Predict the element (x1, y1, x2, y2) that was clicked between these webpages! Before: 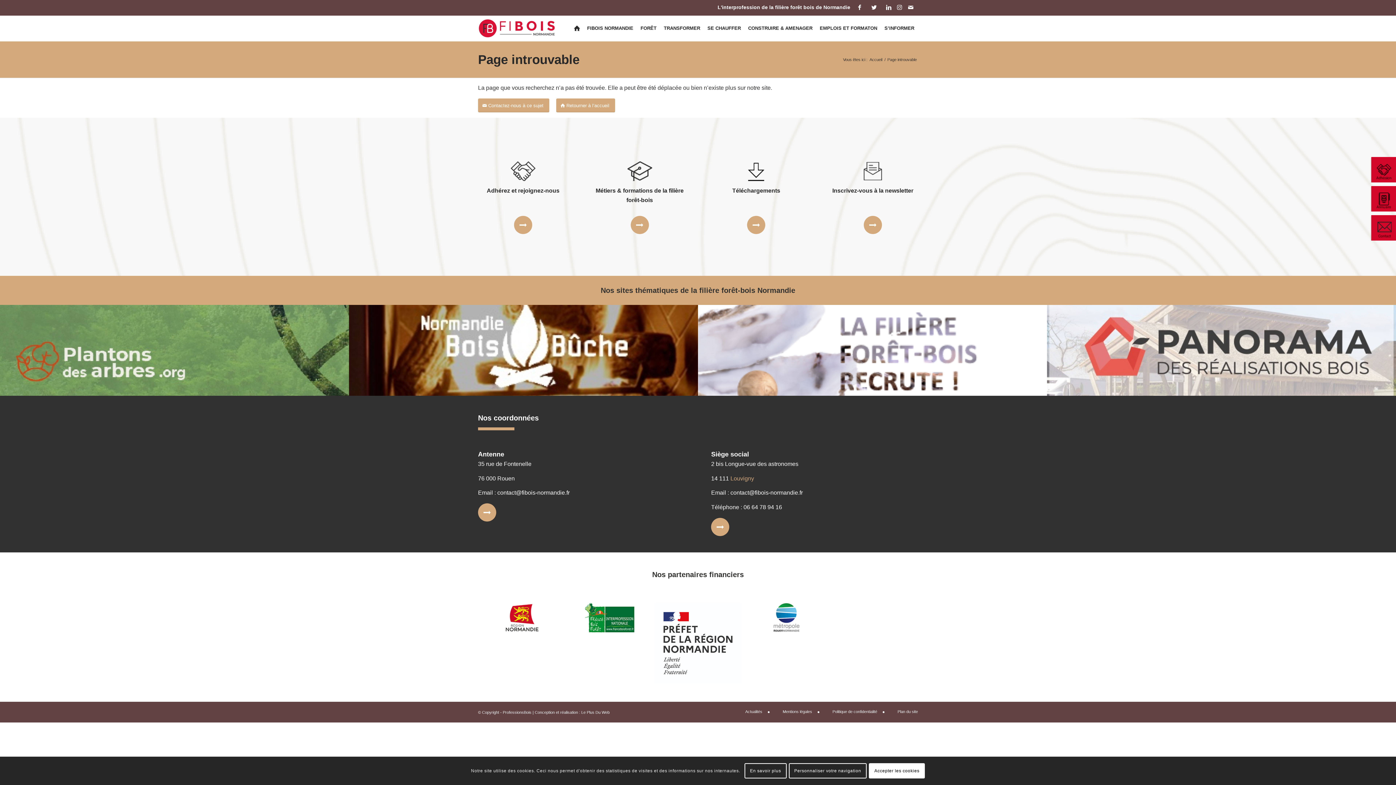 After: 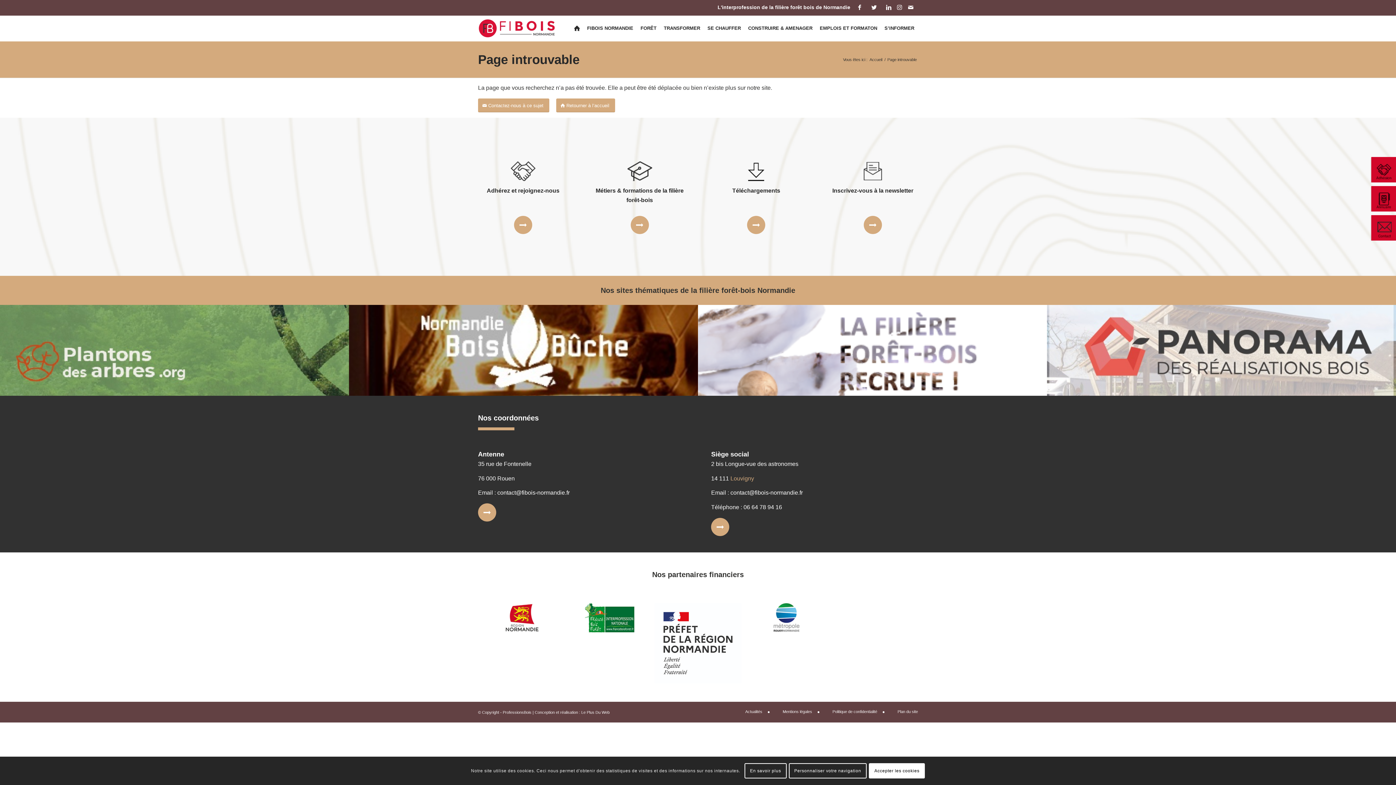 Action: bbox: (594, 215, 684, 232)